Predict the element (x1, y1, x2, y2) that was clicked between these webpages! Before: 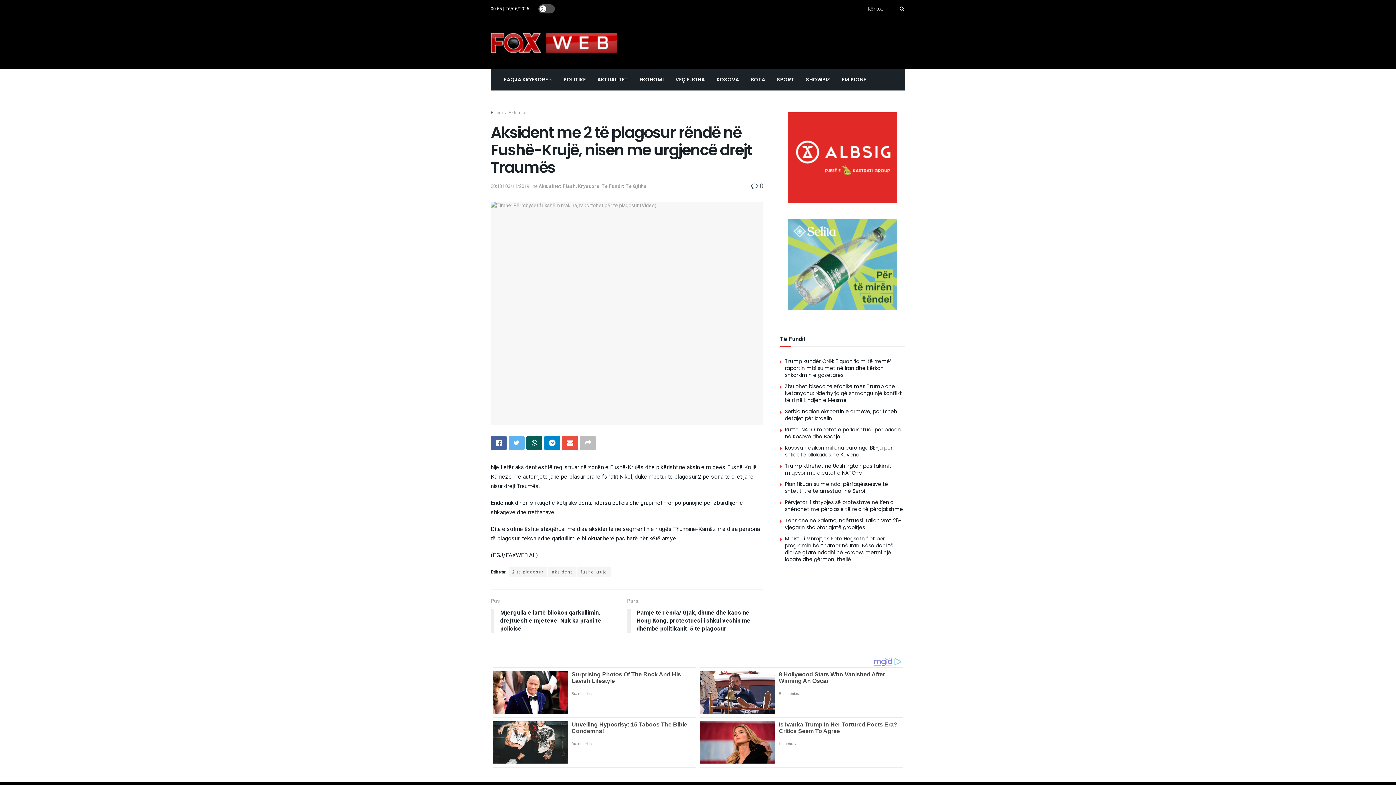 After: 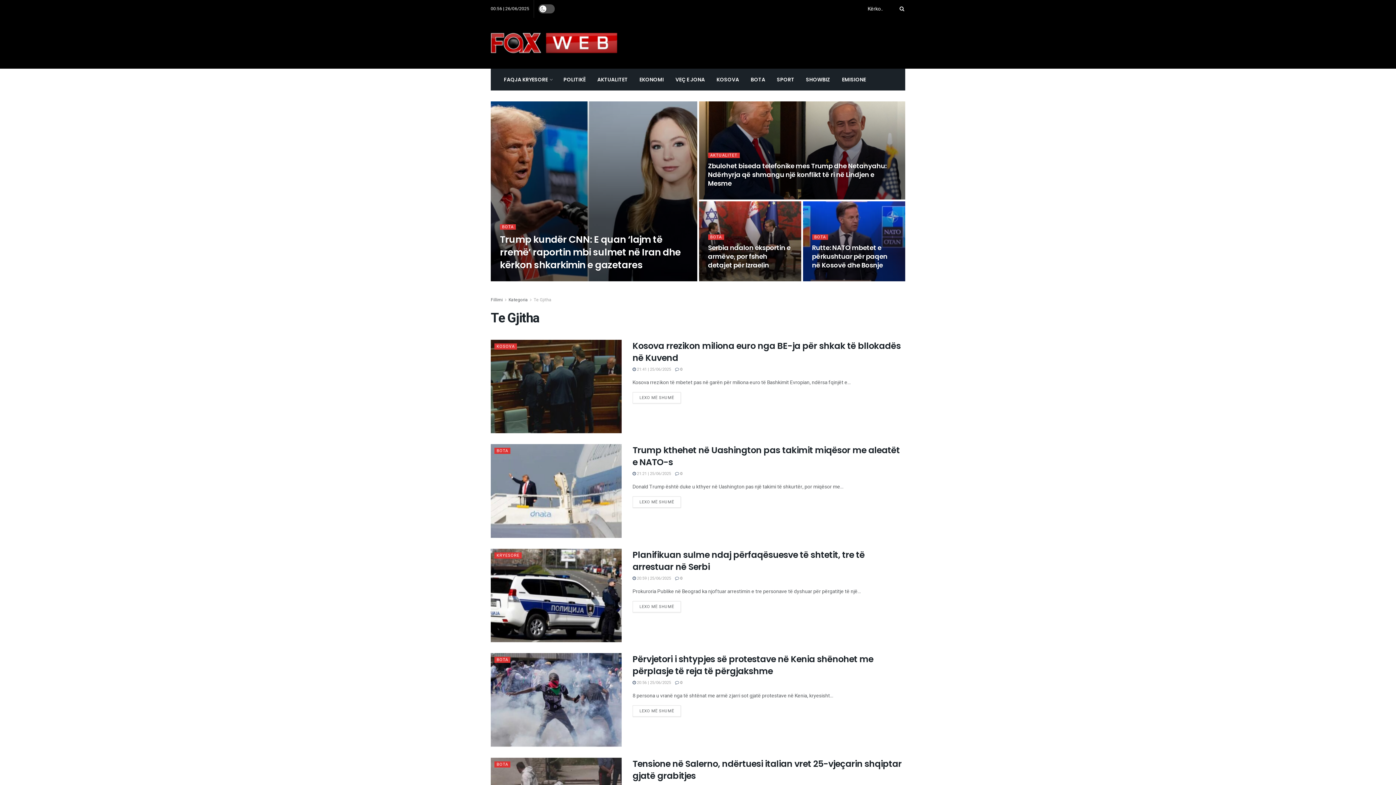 Action: label: Te Gjitha bbox: (625, 183, 646, 189)